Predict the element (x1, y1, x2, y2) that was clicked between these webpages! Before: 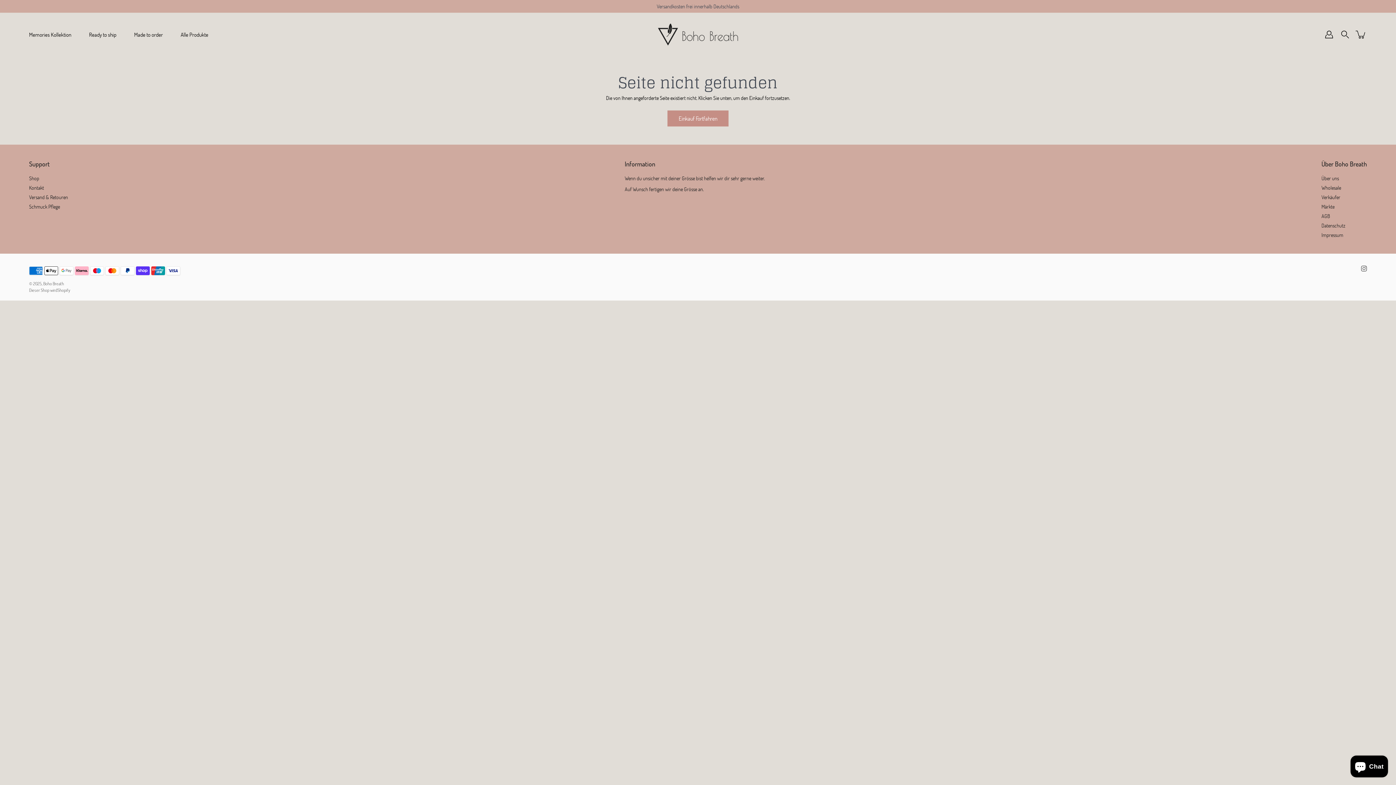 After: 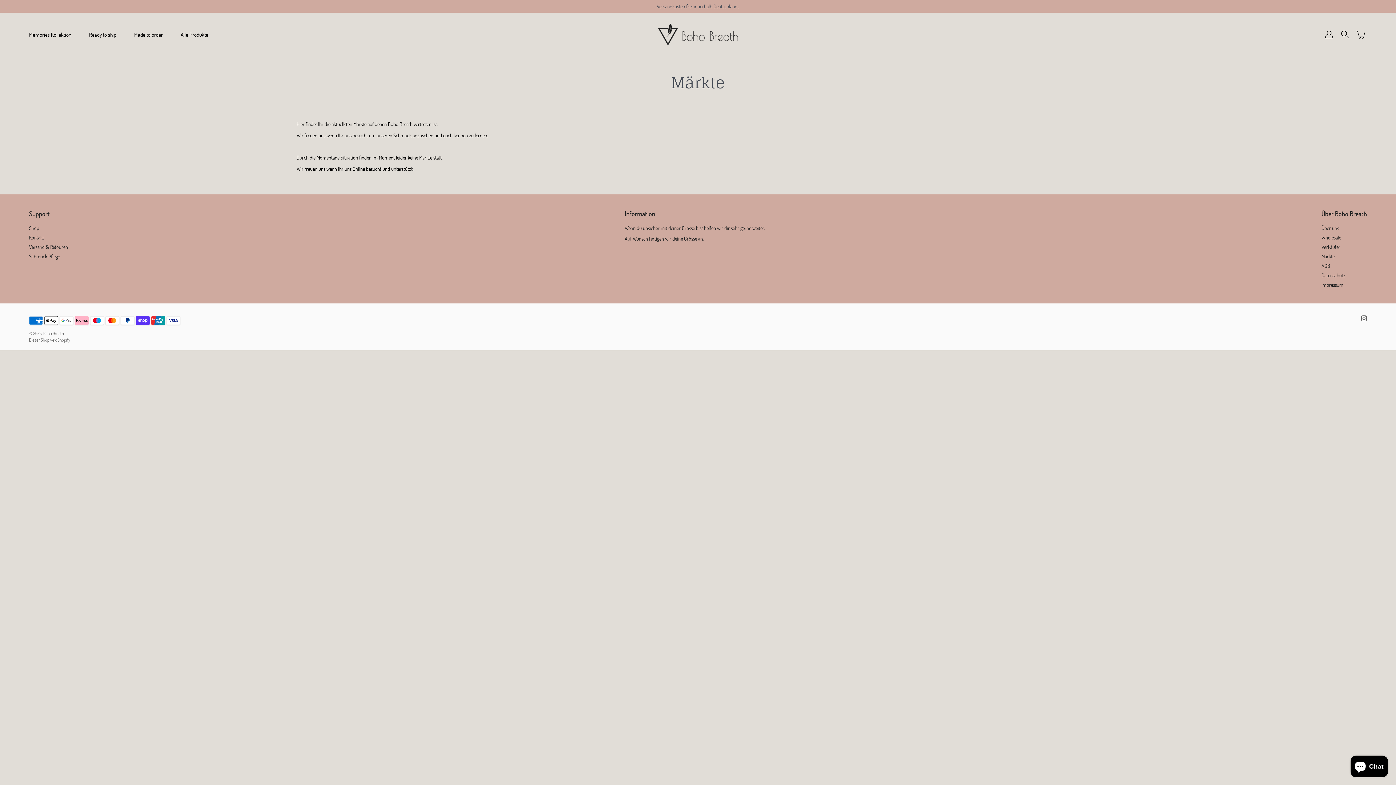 Action: label: Märkte bbox: (1321, 203, 1334, 210)